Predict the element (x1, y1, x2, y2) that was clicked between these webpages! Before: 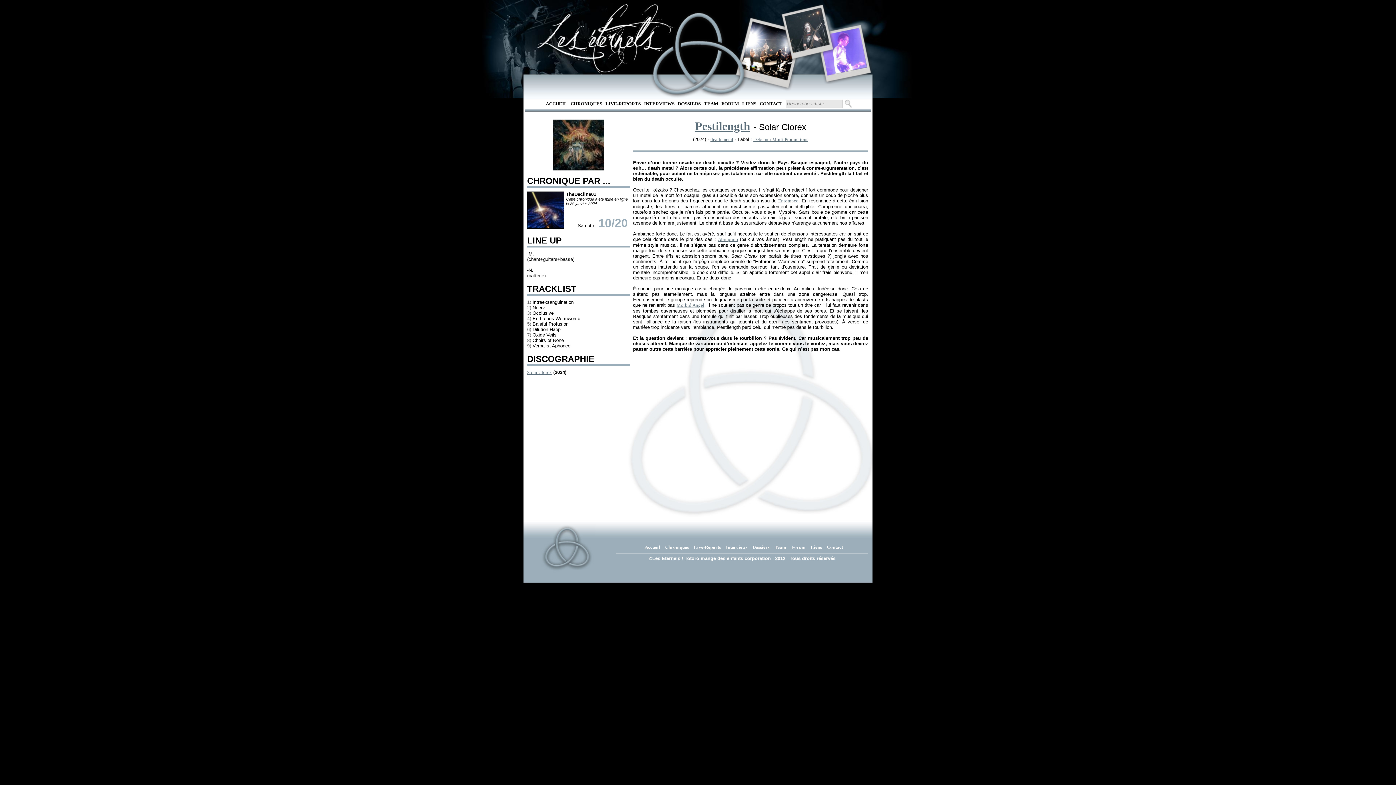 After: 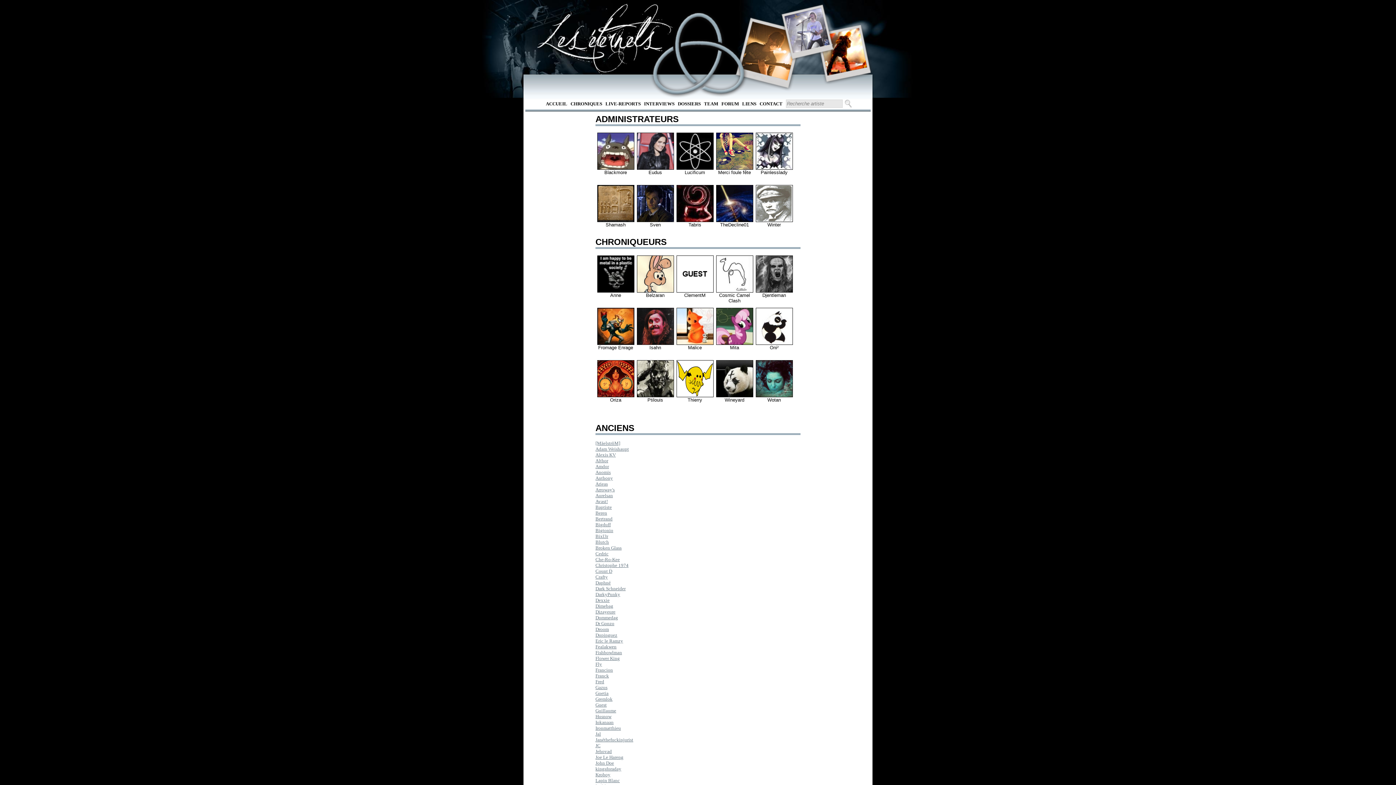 Action: label: Team bbox: (774, 544, 786, 550)